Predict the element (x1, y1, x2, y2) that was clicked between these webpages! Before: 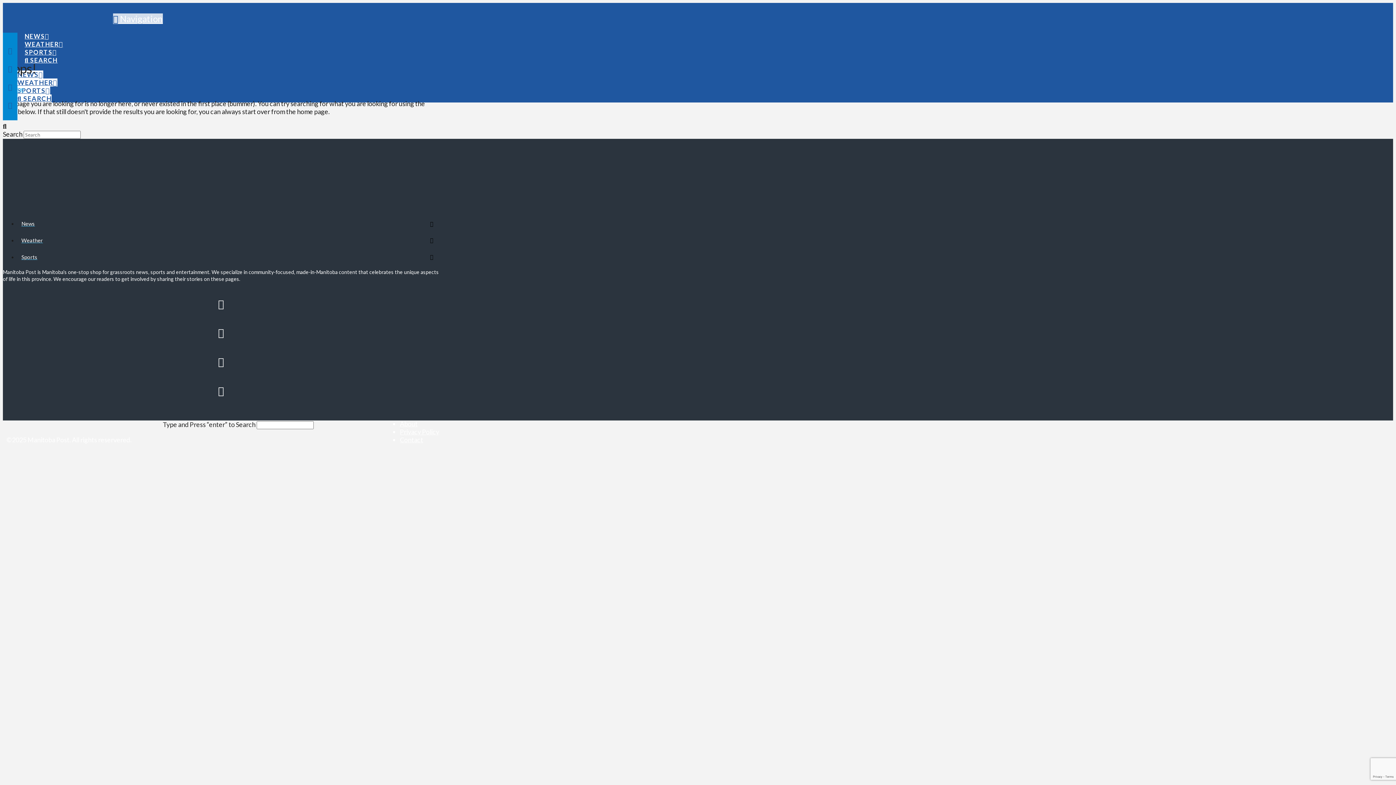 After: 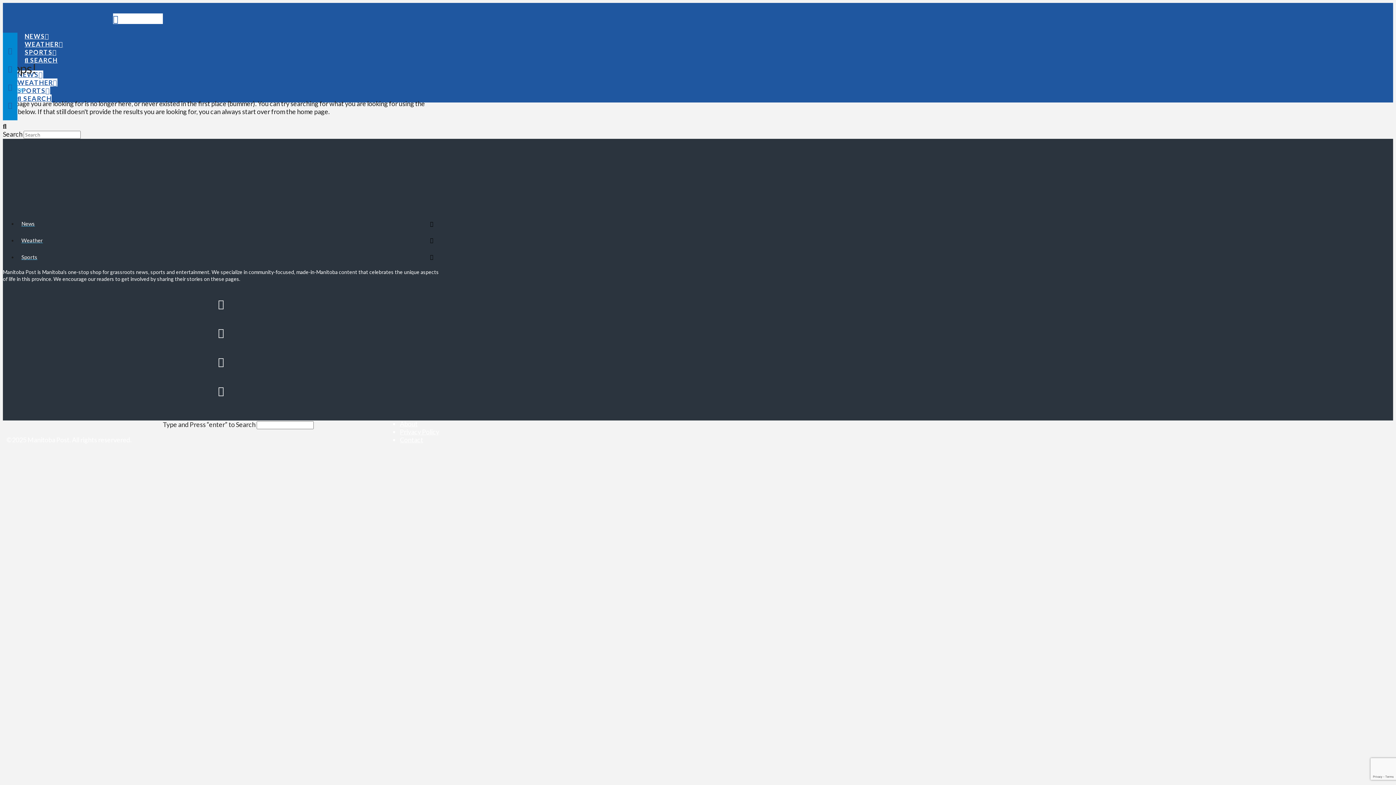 Action: label:  Navigation bbox: (113, 13, 162, 24)